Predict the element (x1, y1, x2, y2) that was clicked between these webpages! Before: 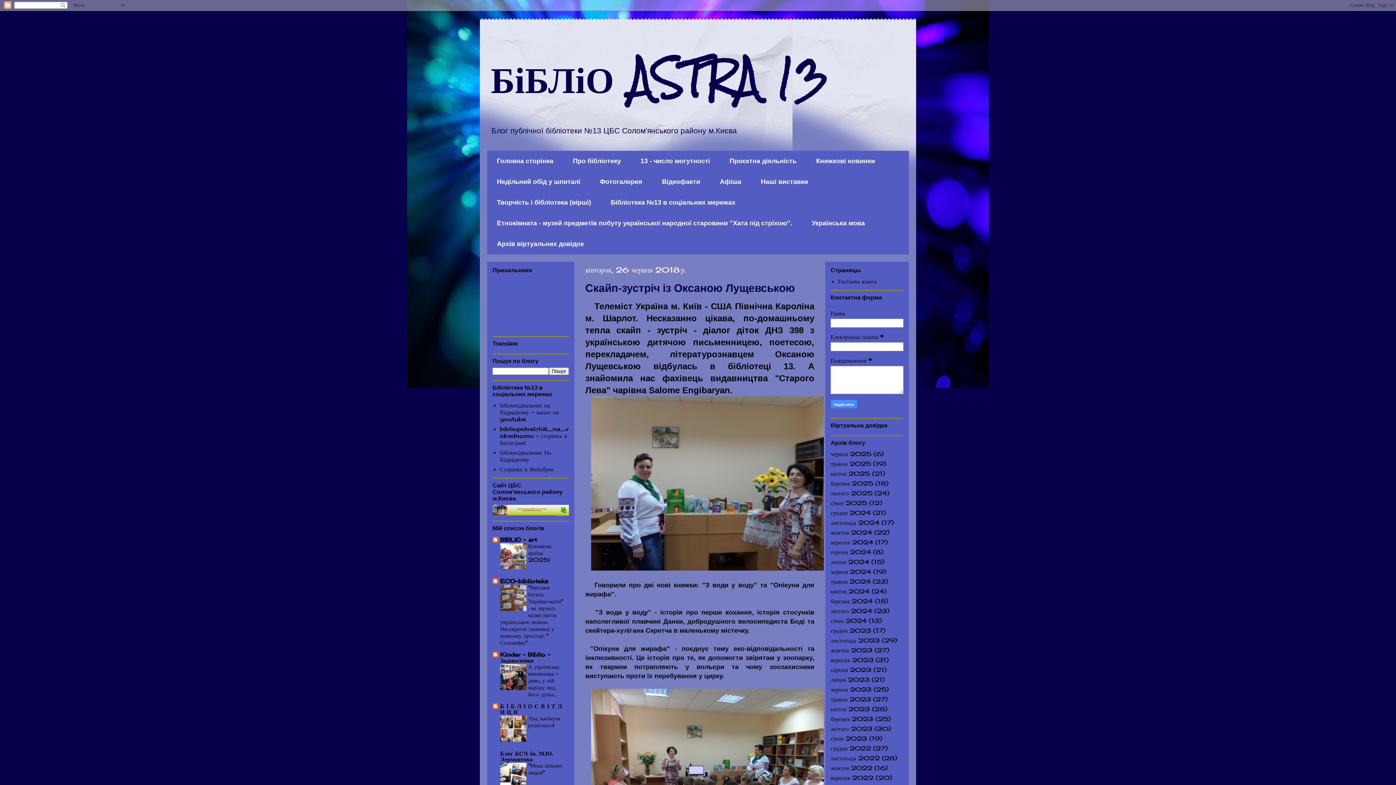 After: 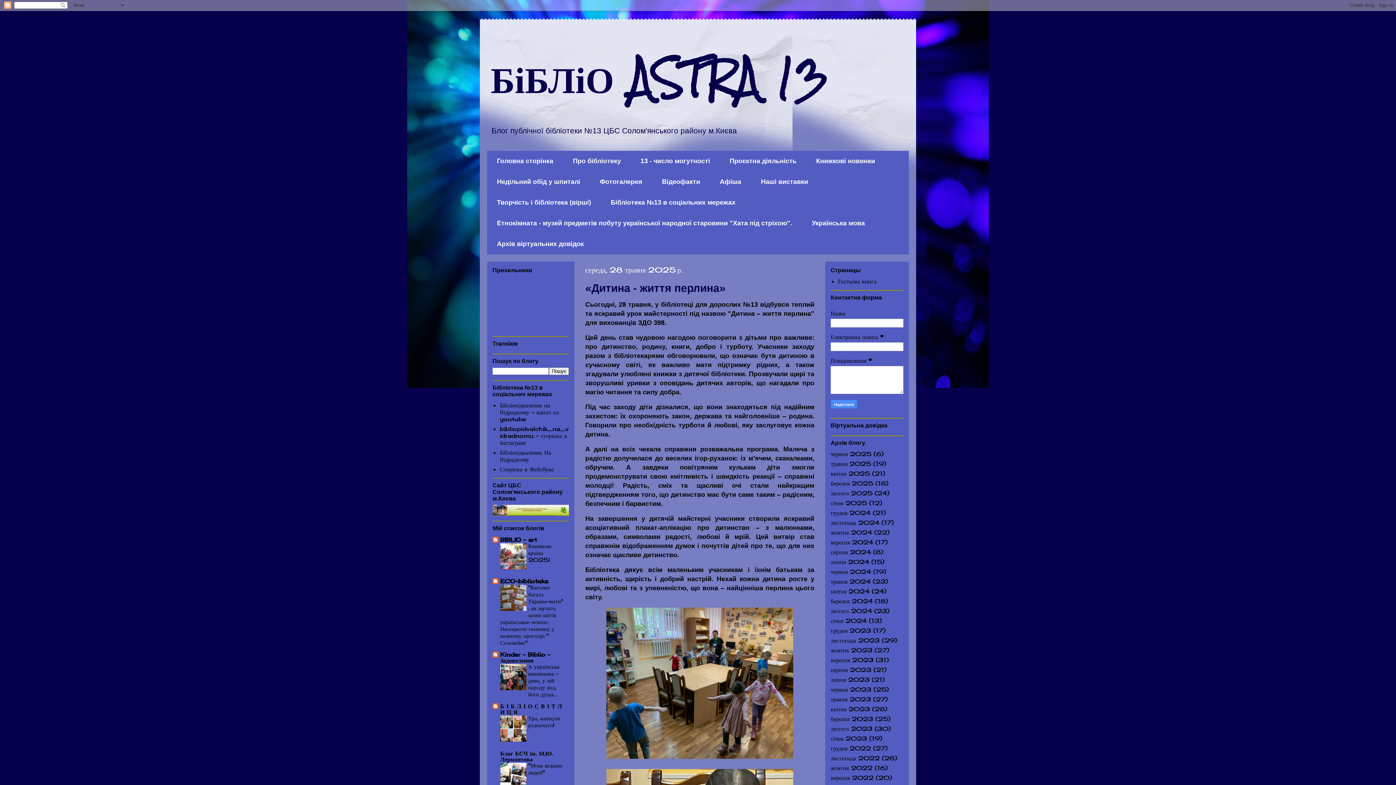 Action: bbox: (830, 460, 871, 467) label: травня 2025